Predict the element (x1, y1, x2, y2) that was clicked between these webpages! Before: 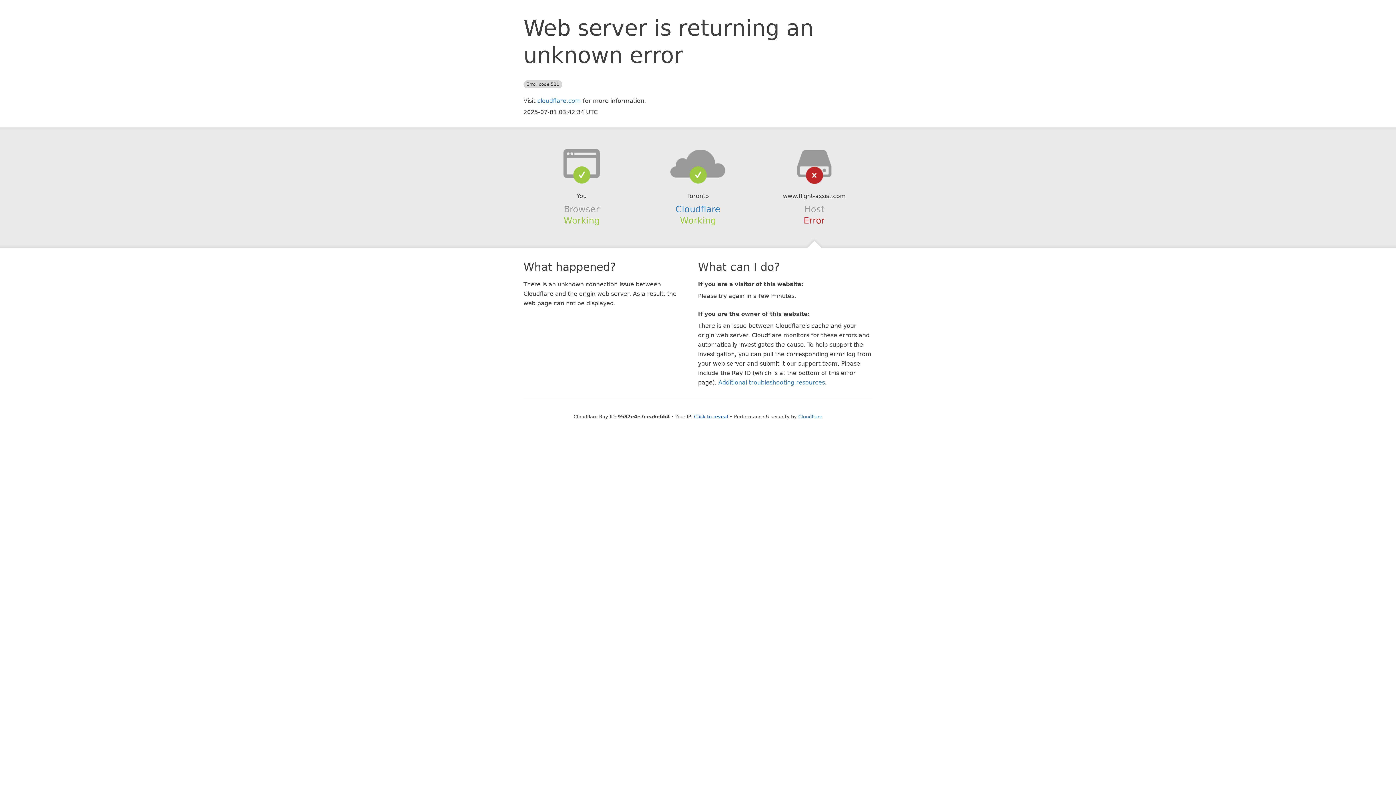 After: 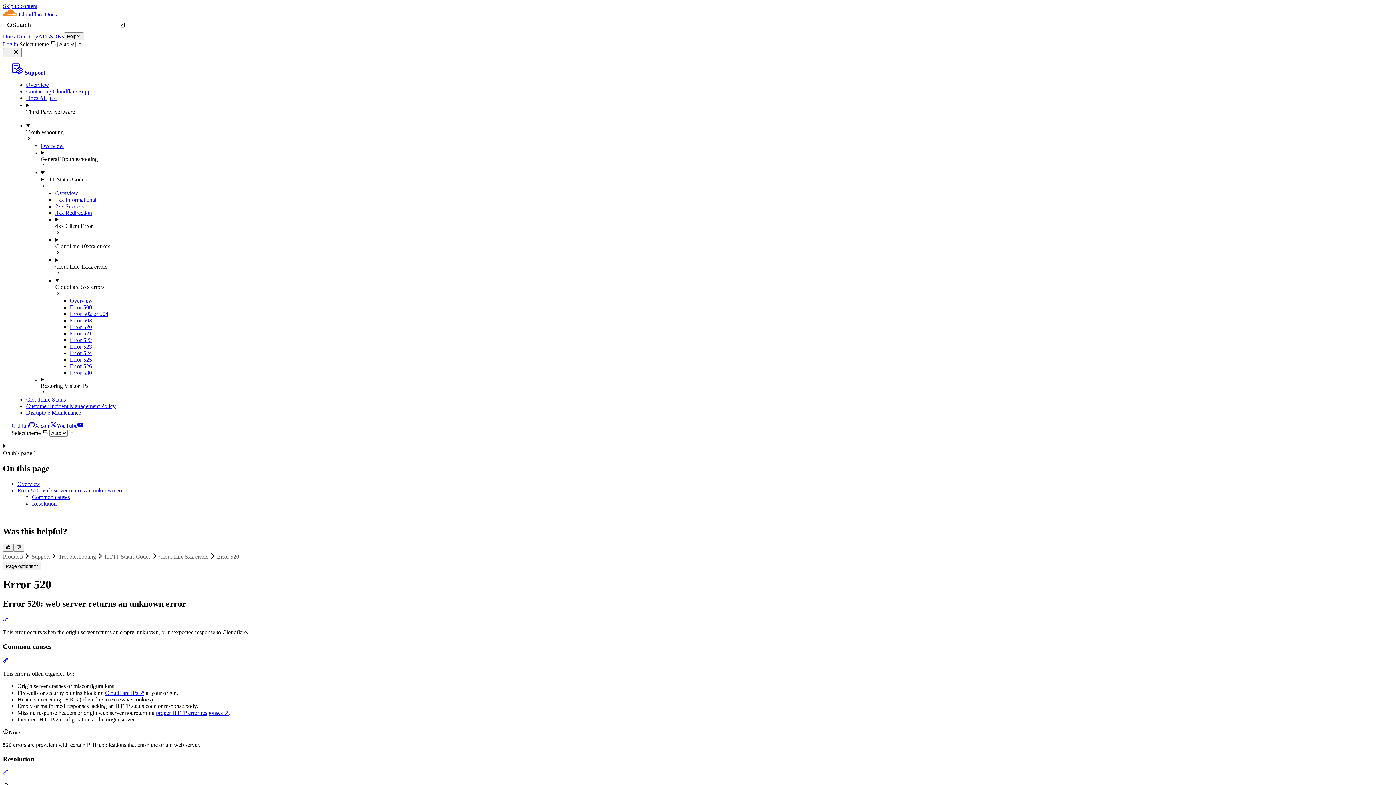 Action: label: Additional troubleshooting resources bbox: (718, 379, 825, 386)